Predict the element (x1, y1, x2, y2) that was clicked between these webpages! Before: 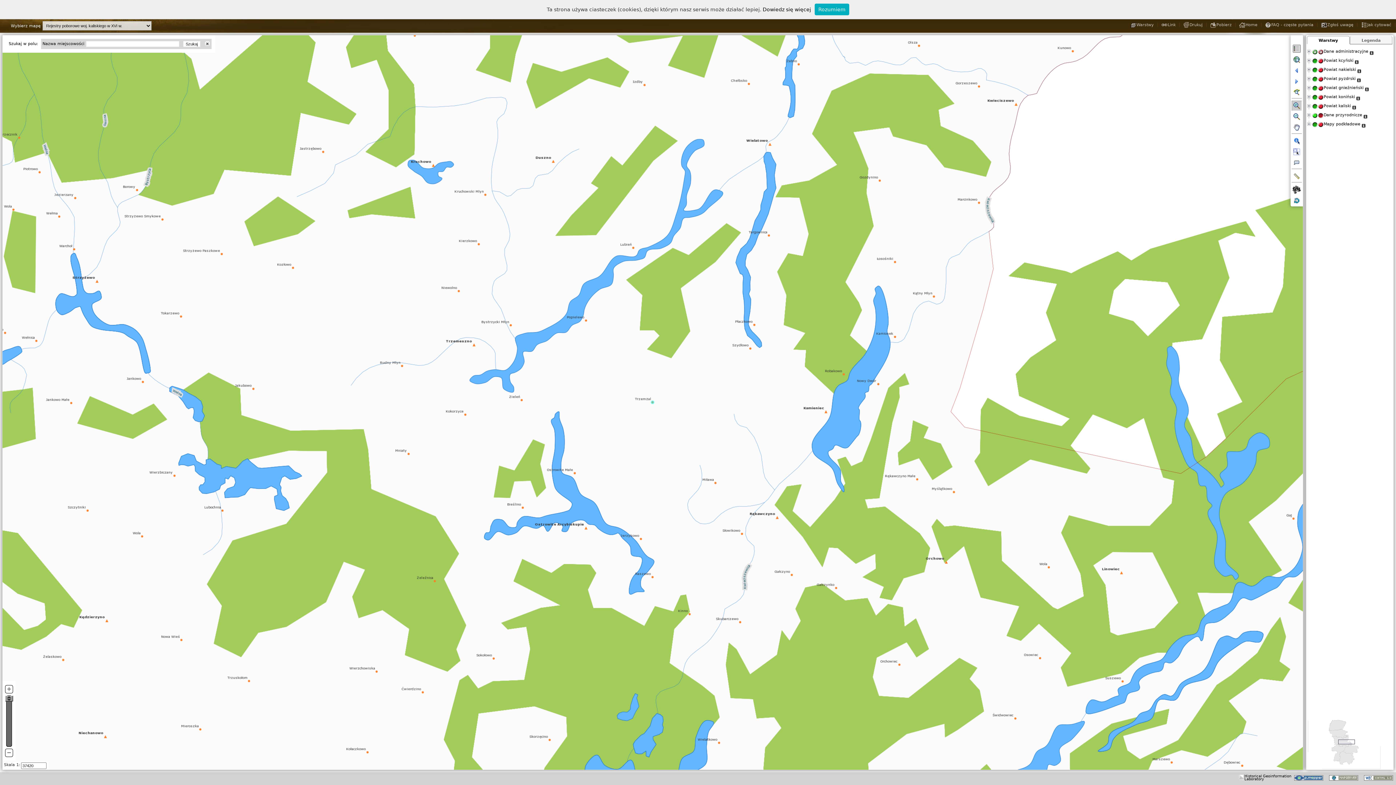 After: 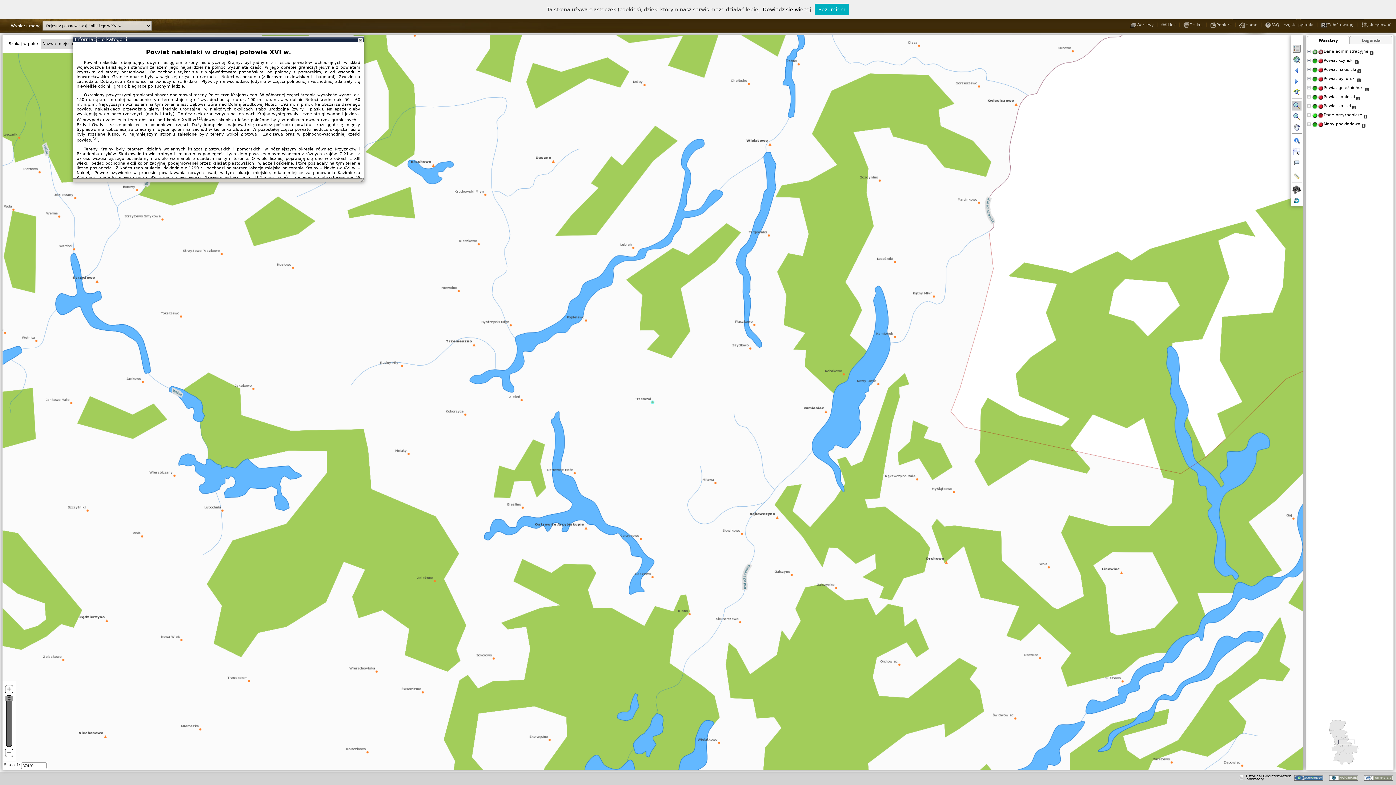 Action: bbox: (1357, 69, 1361, 74)